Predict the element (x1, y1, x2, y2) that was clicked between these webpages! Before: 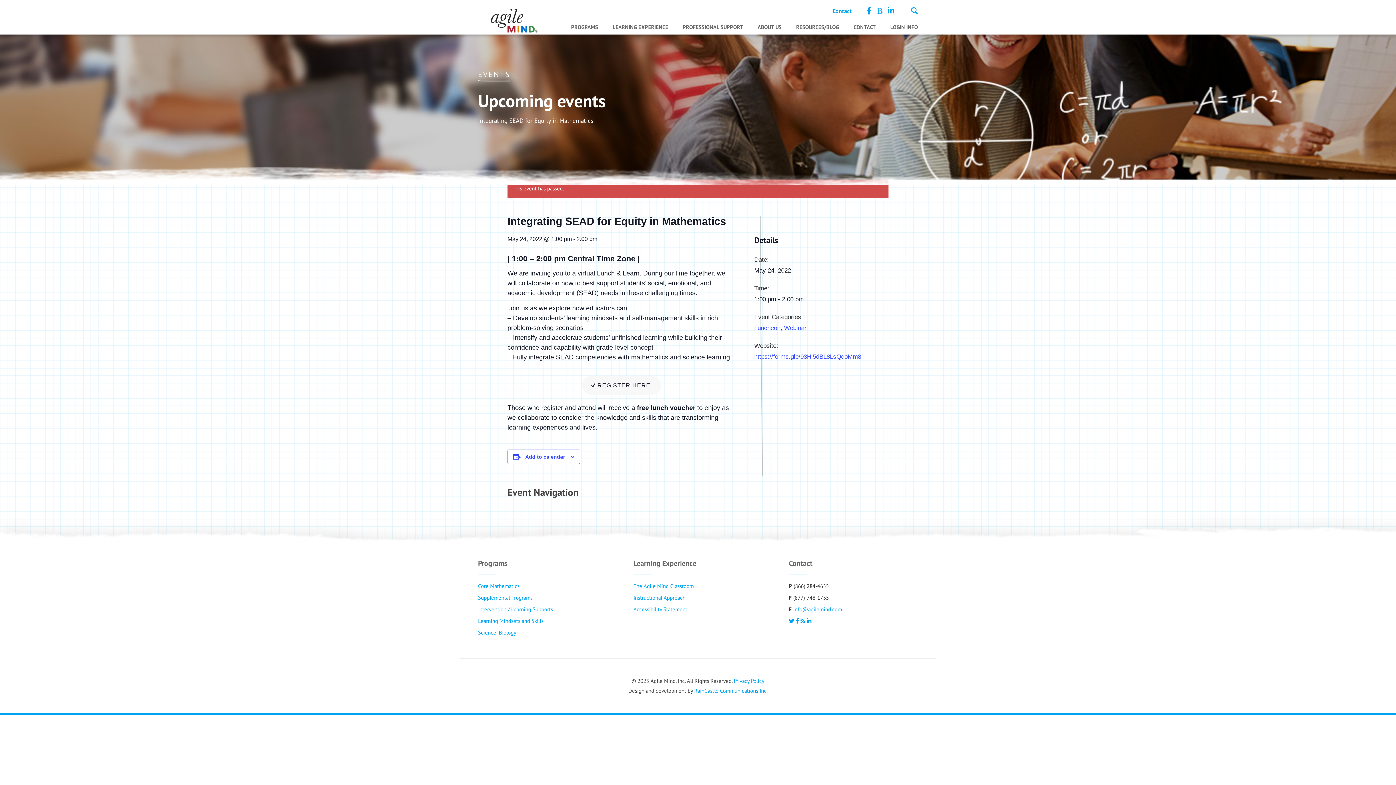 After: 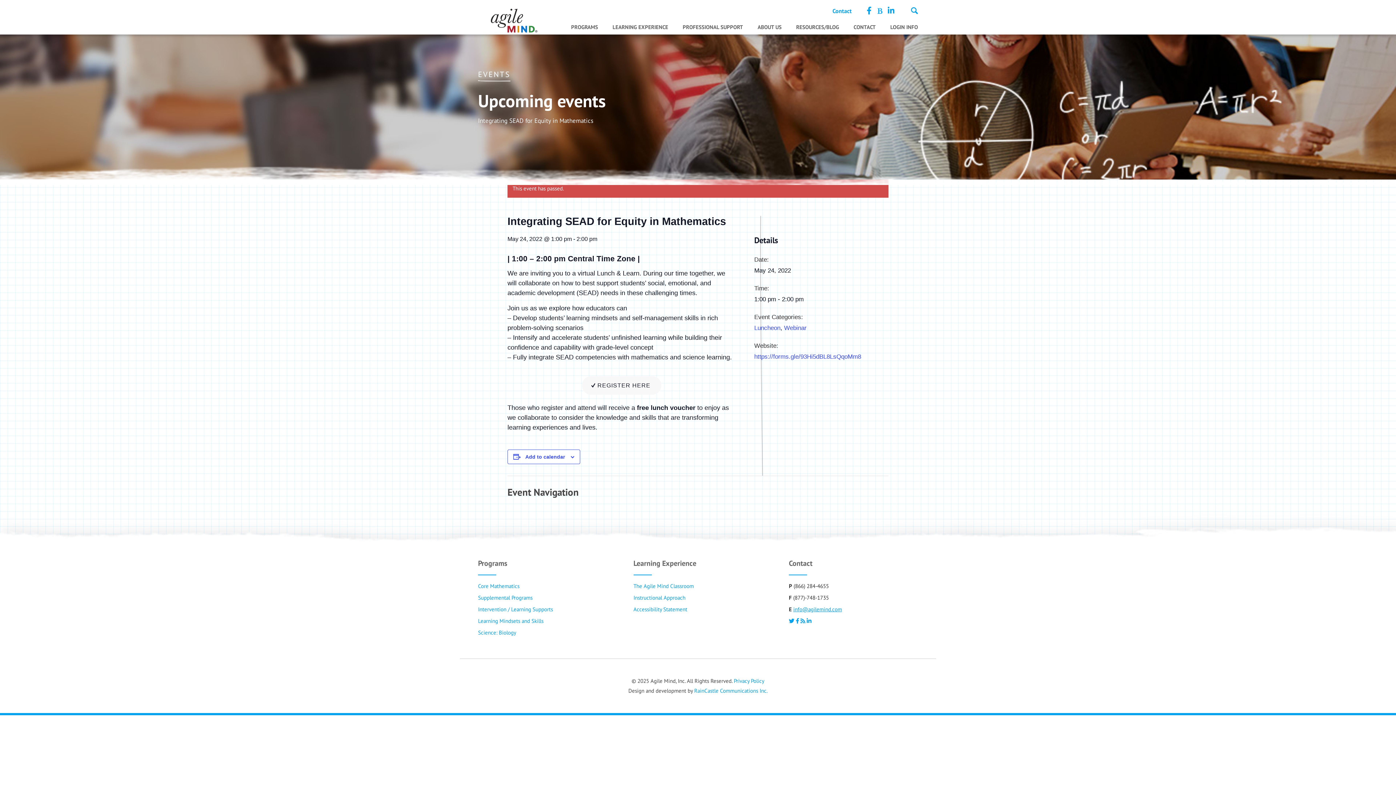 Action: bbox: (793, 606, 842, 613) label: info@agilemind.com